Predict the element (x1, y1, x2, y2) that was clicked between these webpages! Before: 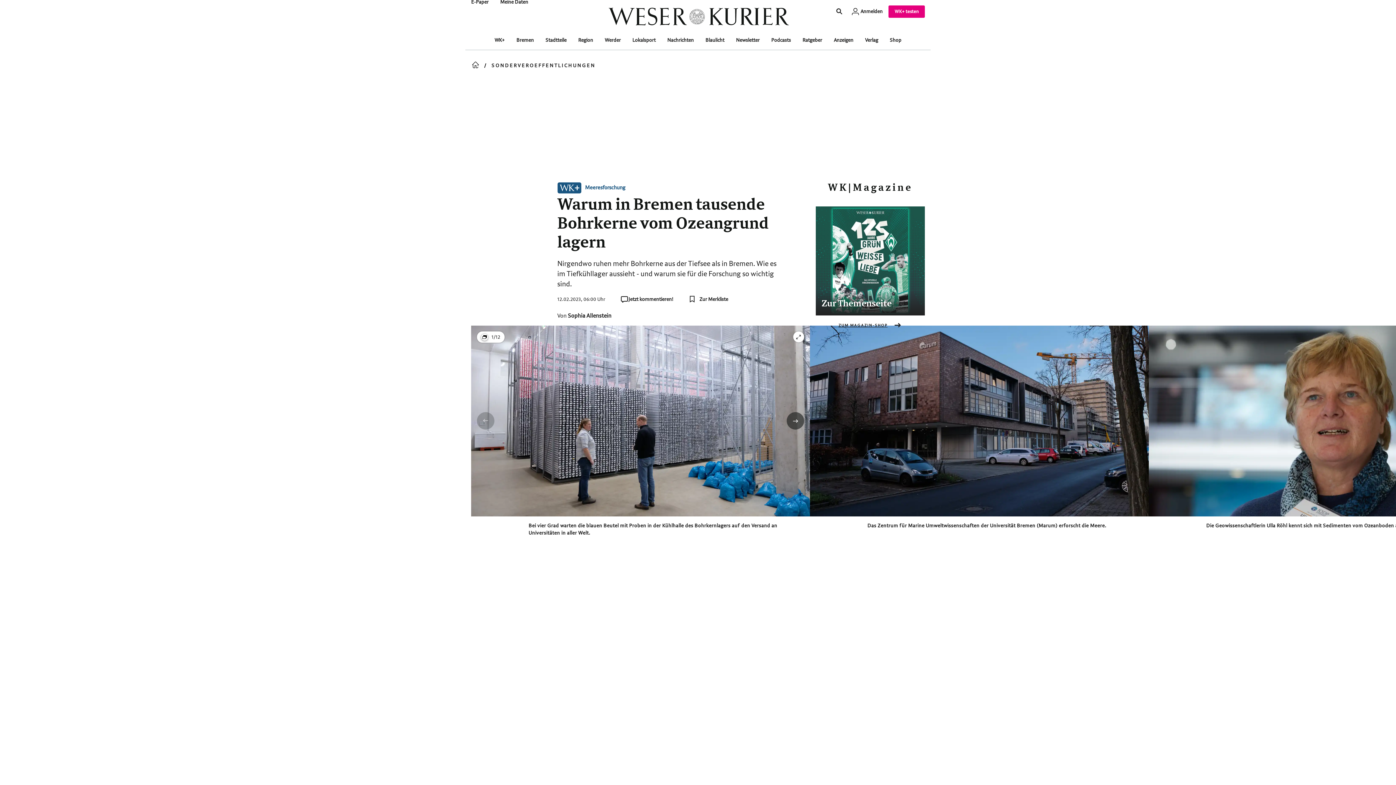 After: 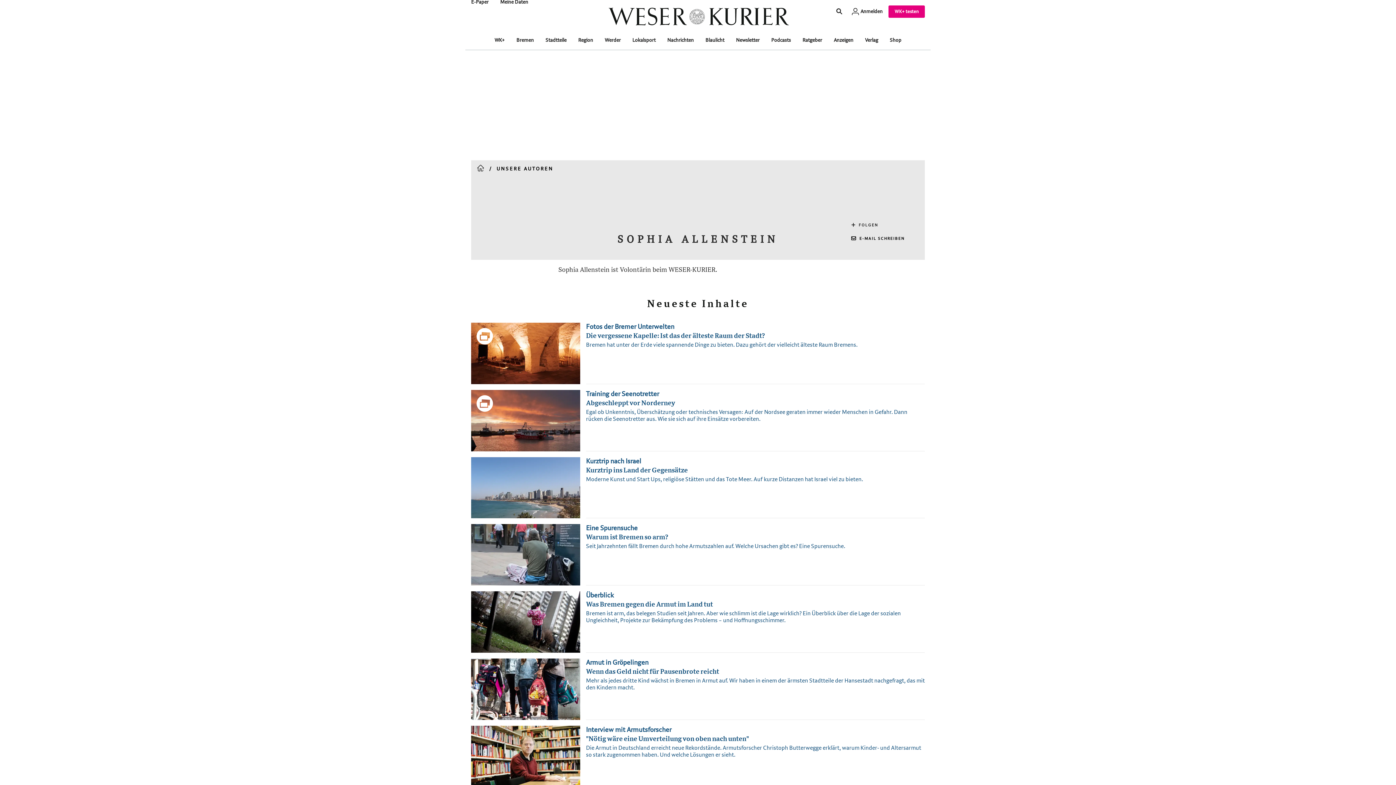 Action: label: Sophia Allenstein bbox: (568, 312, 611, 319)